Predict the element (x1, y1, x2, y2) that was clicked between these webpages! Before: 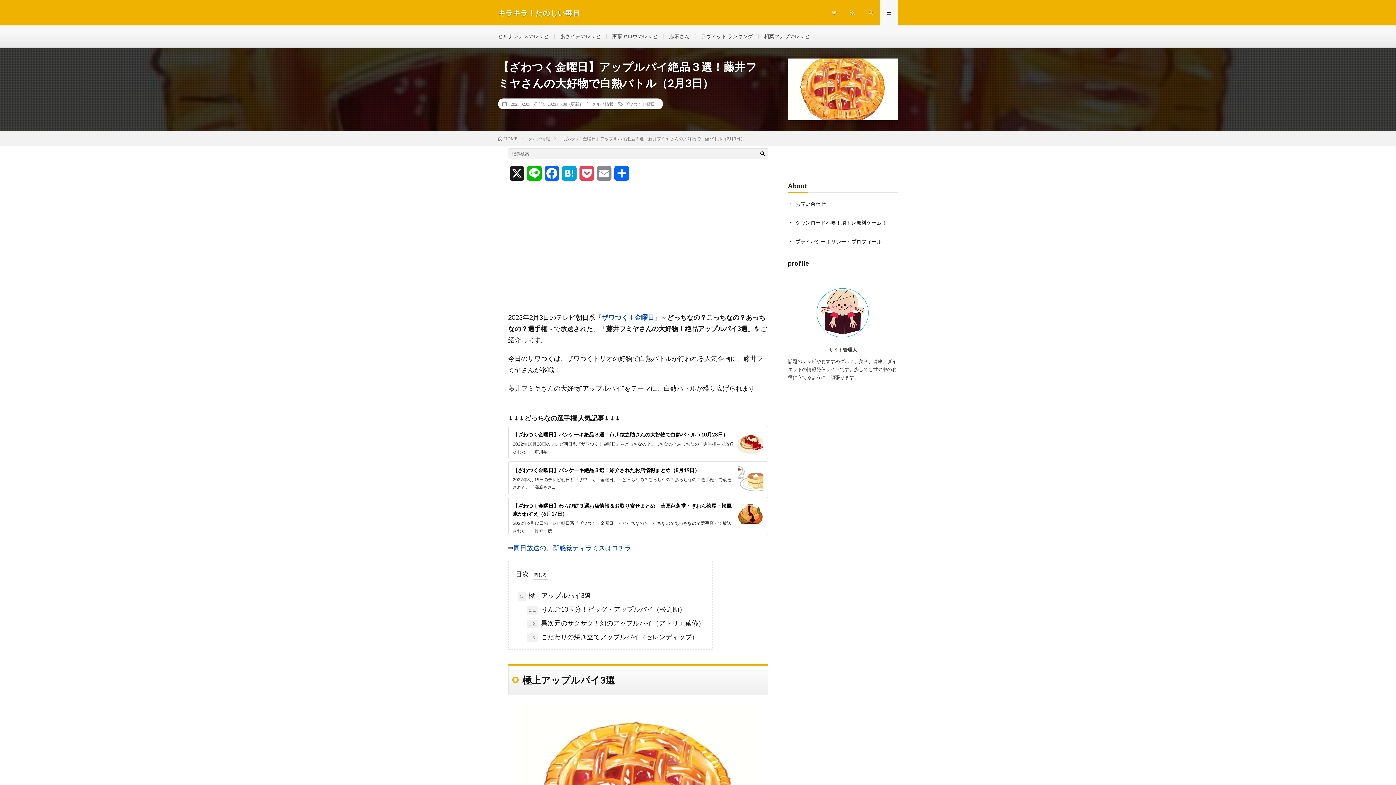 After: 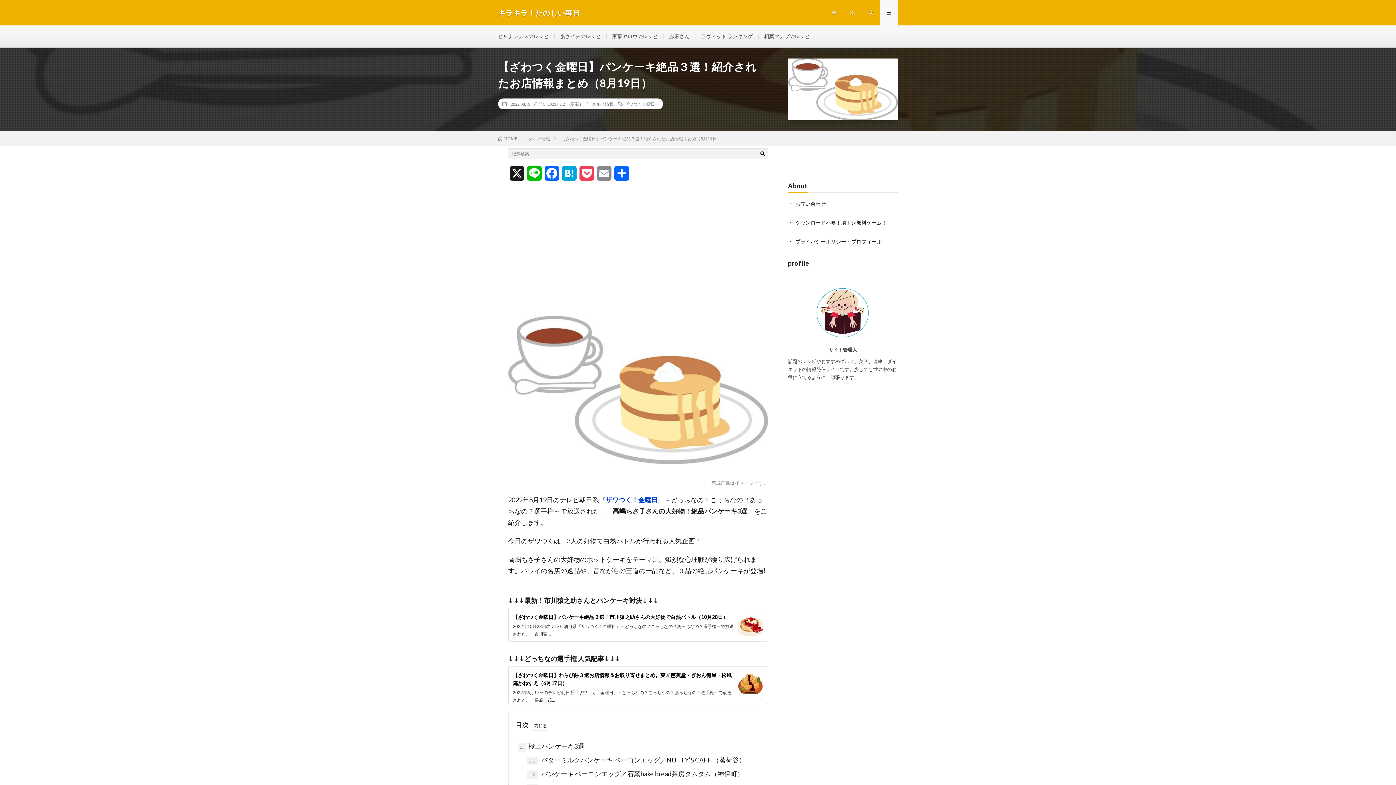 Action: label: 【ざわつく金曜日】パンケーキ絶品３選！紹介されたお店情報まとめ（8月19日） bbox: (512, 467, 699, 473)